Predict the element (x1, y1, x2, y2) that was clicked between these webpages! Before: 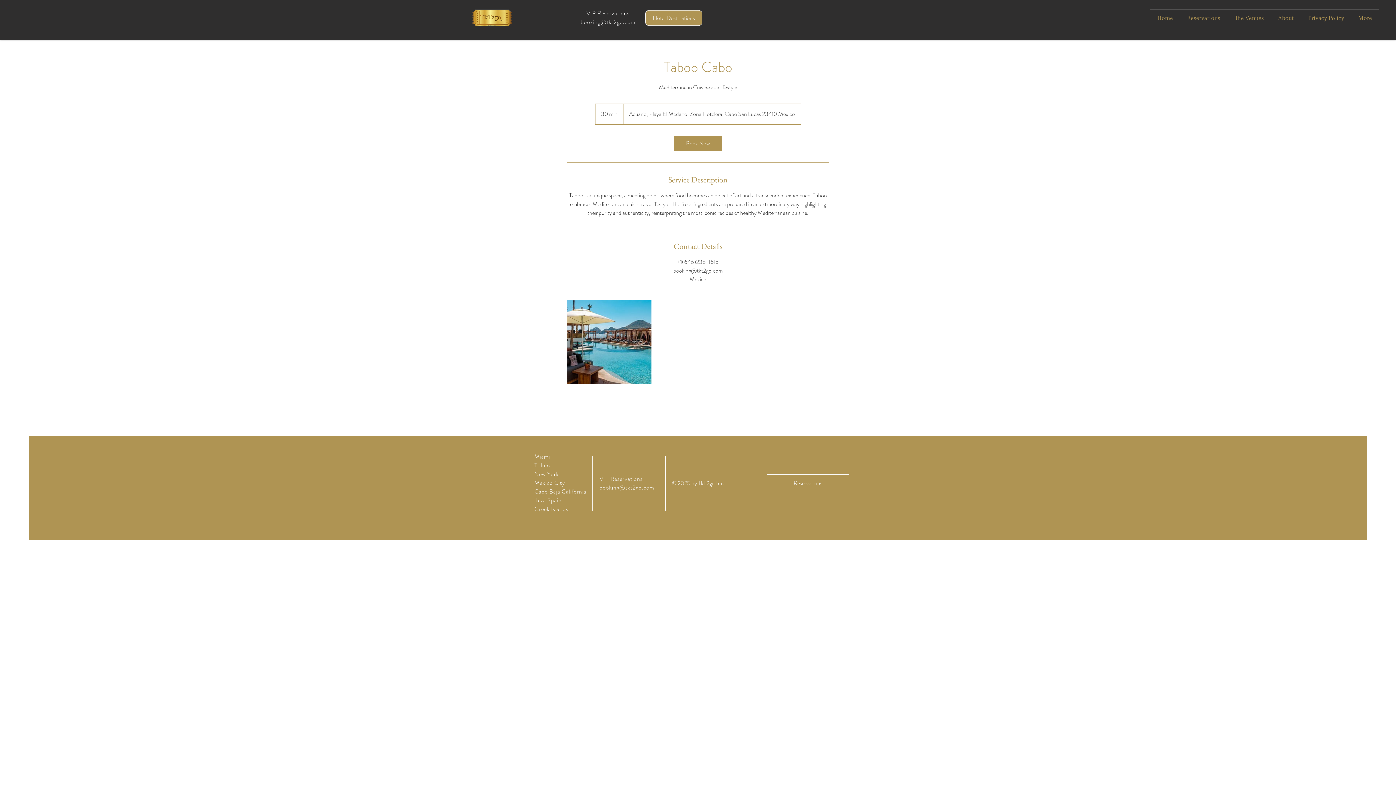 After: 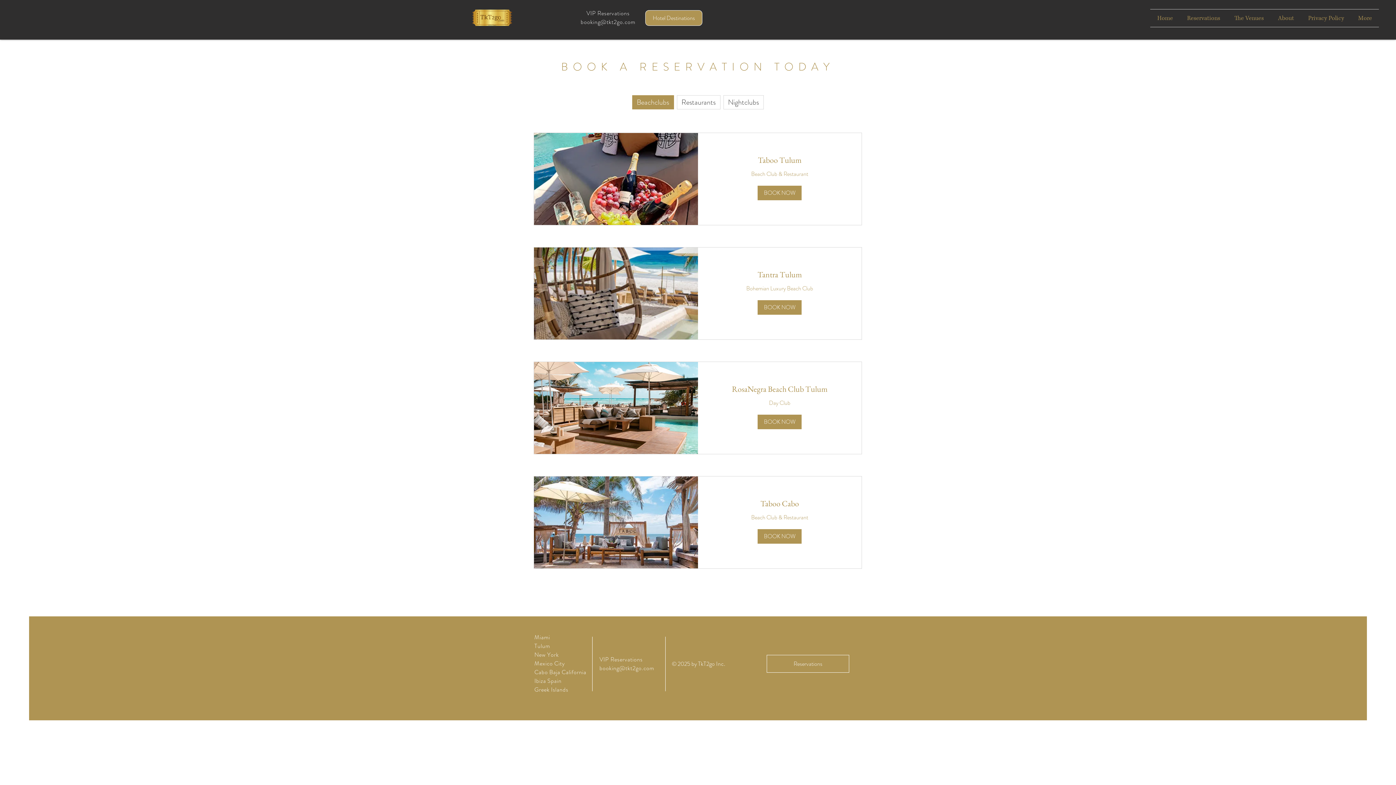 Action: label: Reservations bbox: (766, 474, 849, 492)